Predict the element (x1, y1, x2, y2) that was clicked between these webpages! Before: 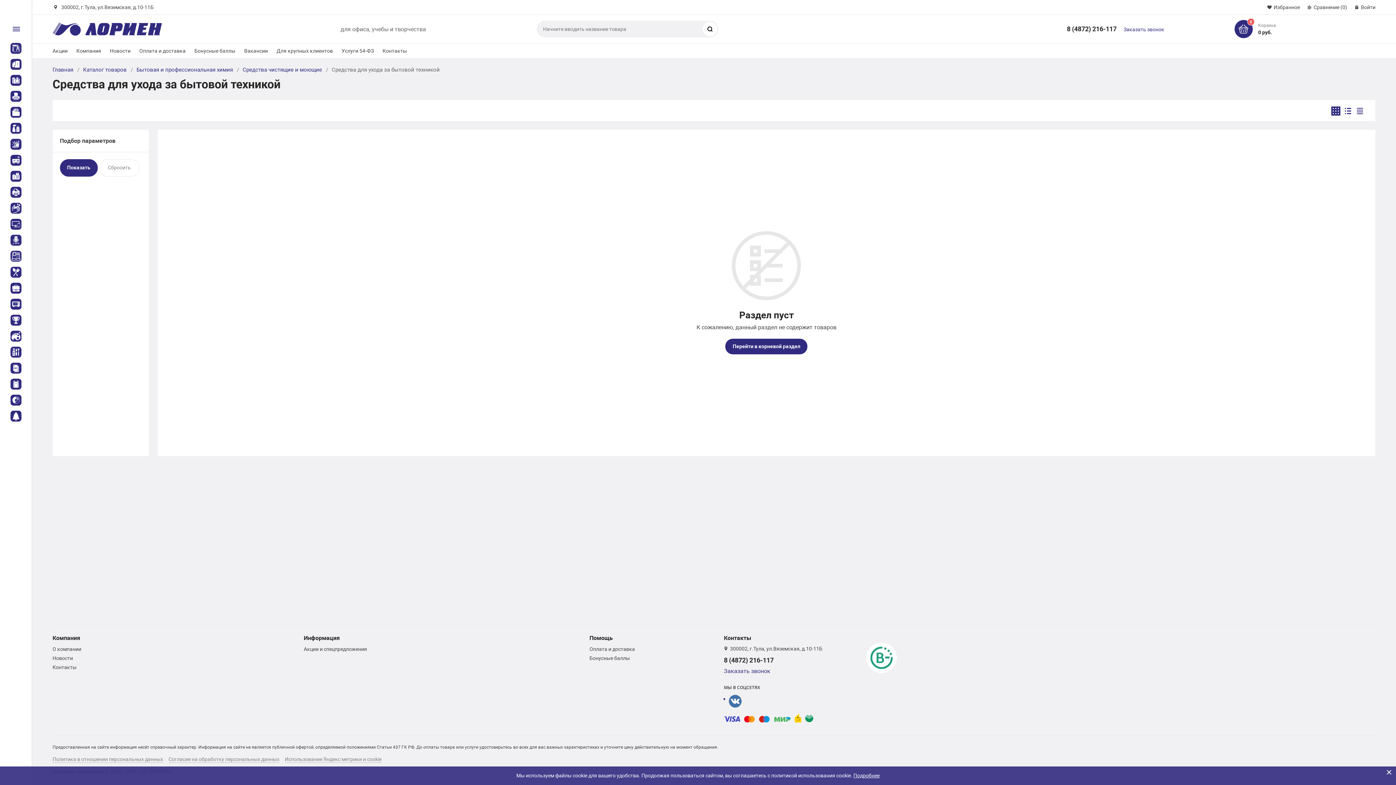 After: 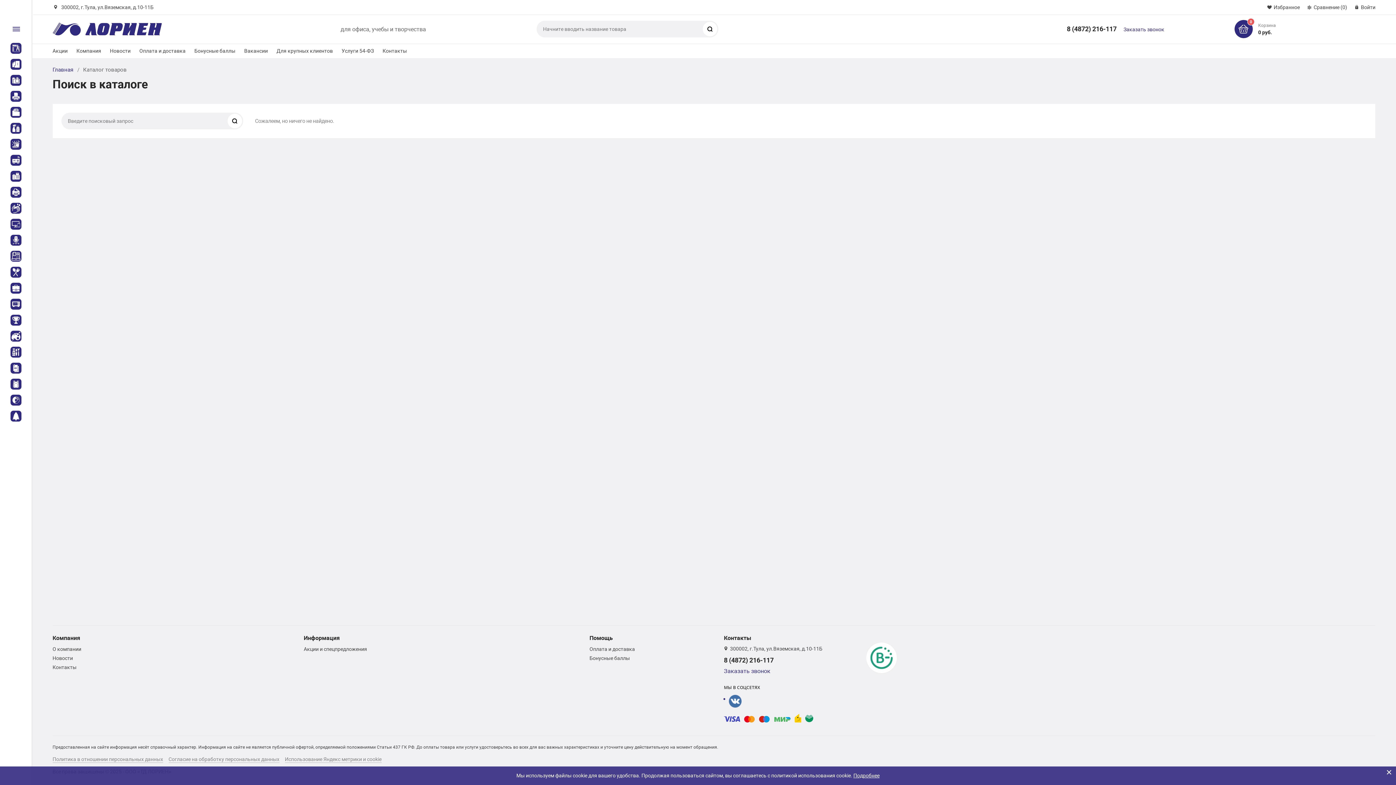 Action: label: Поиск bbox: (702, 21, 717, 36)